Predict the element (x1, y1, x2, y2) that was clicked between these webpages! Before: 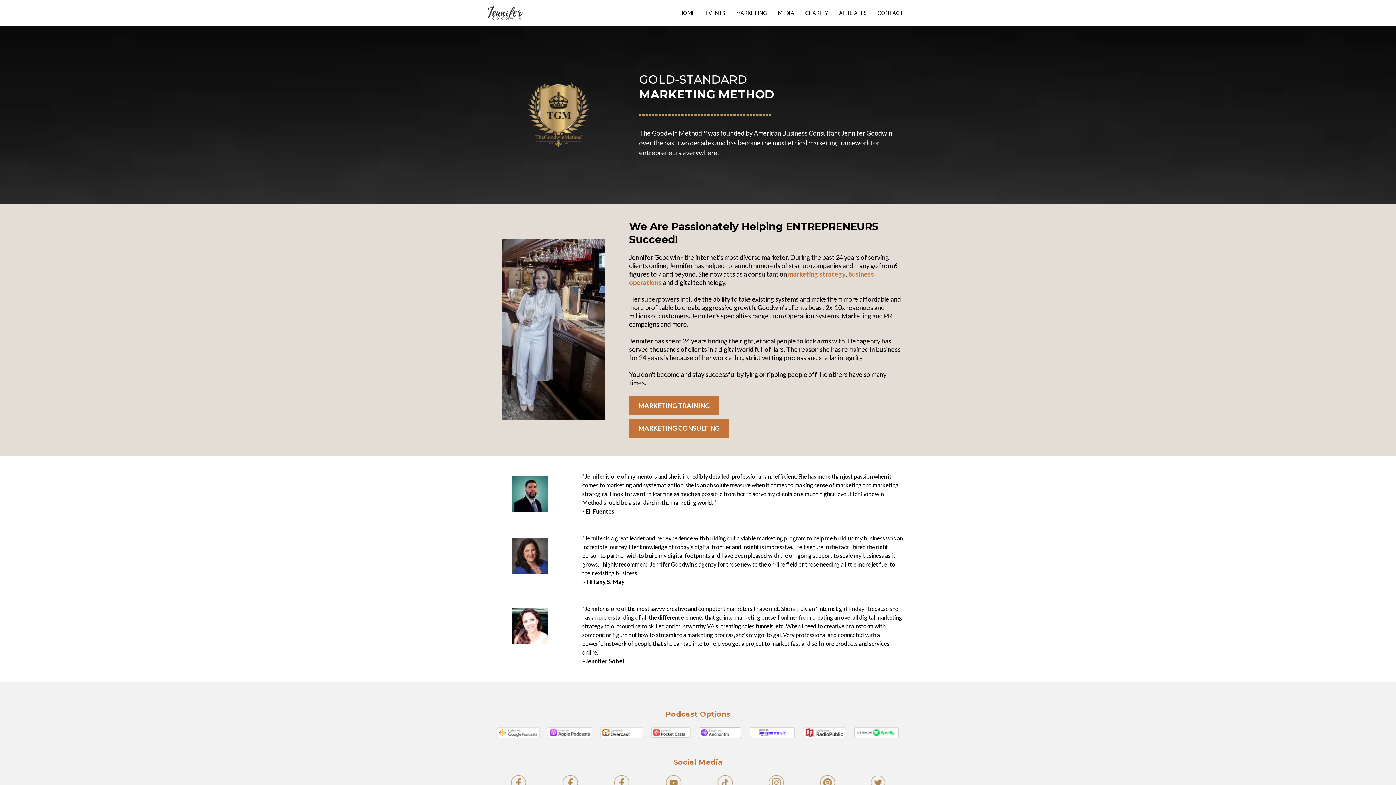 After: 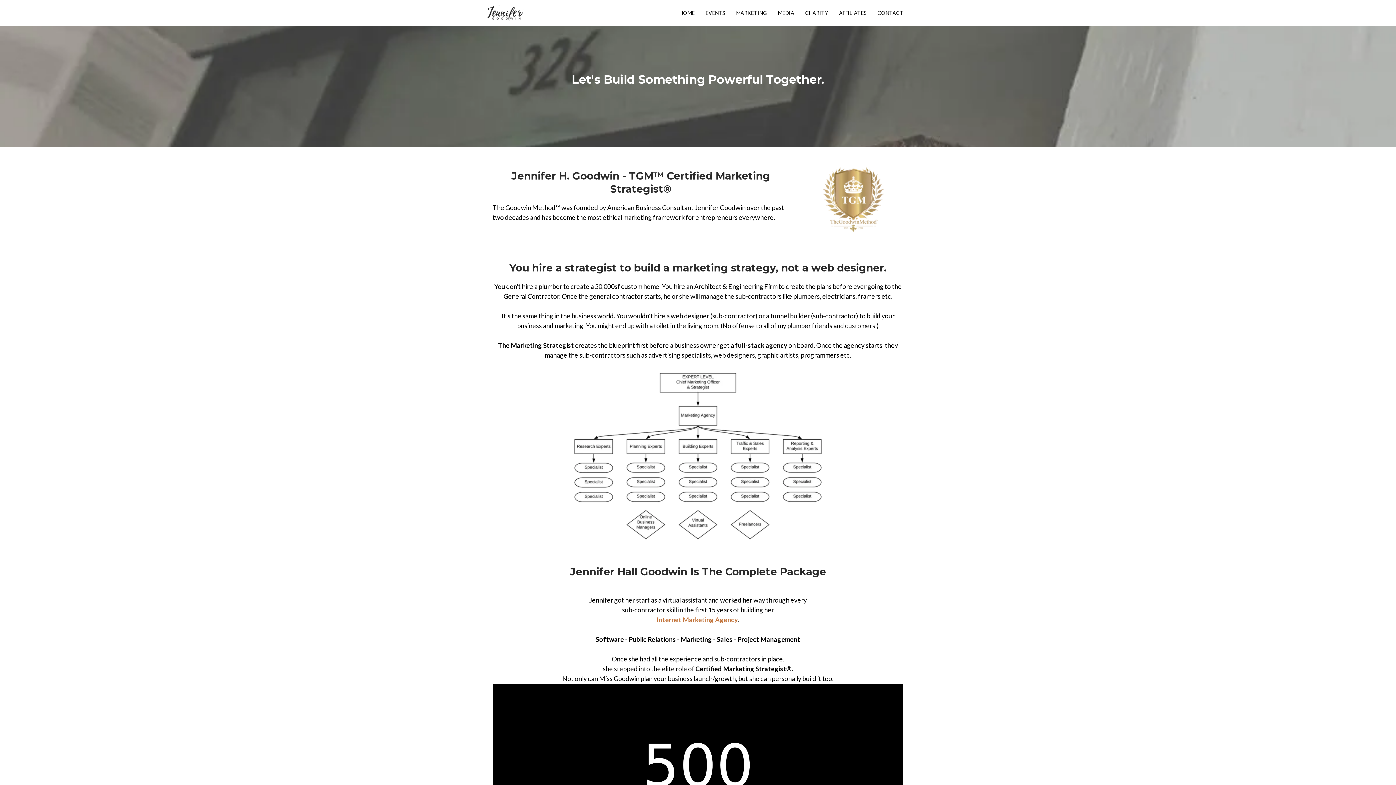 Action: label: MARKETING CONSULTING  bbox: (629, 418, 728, 437)